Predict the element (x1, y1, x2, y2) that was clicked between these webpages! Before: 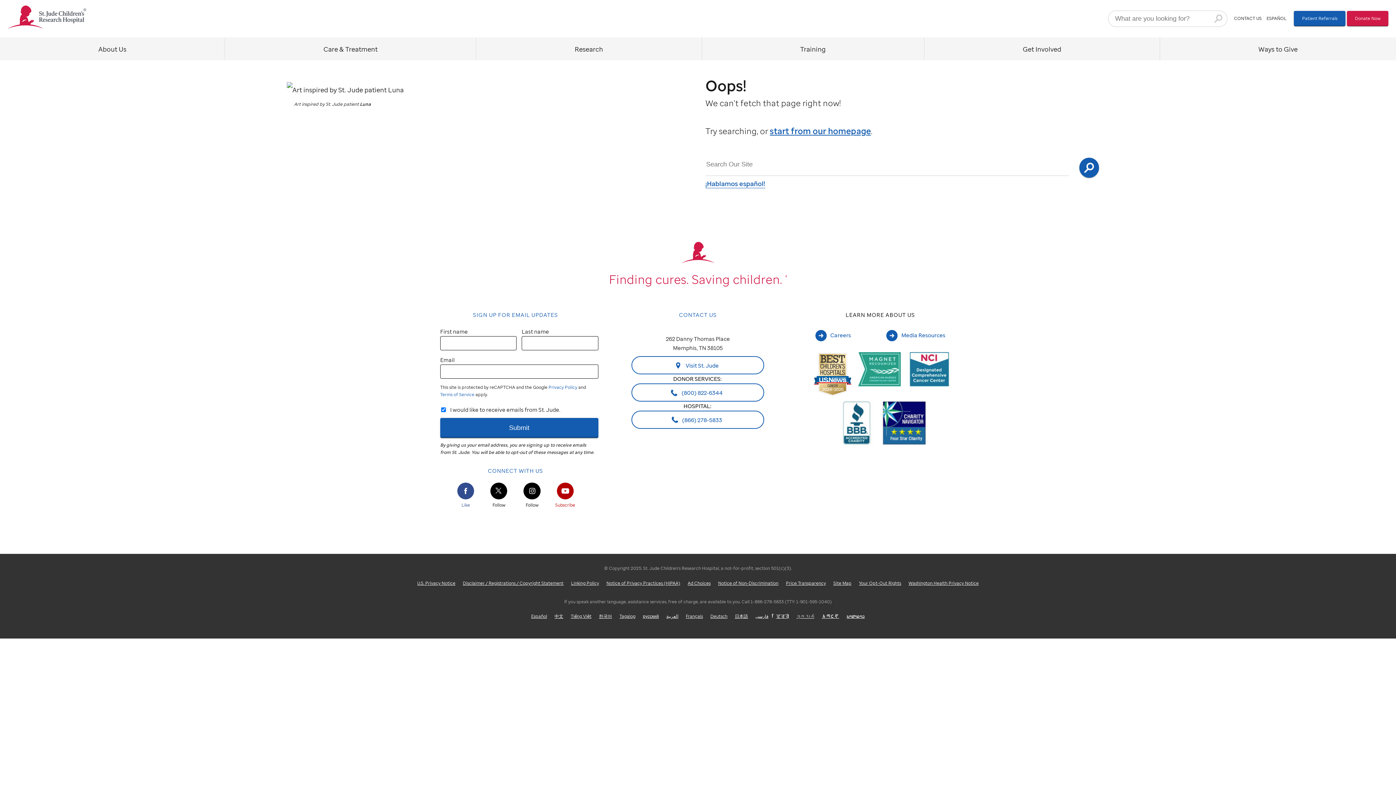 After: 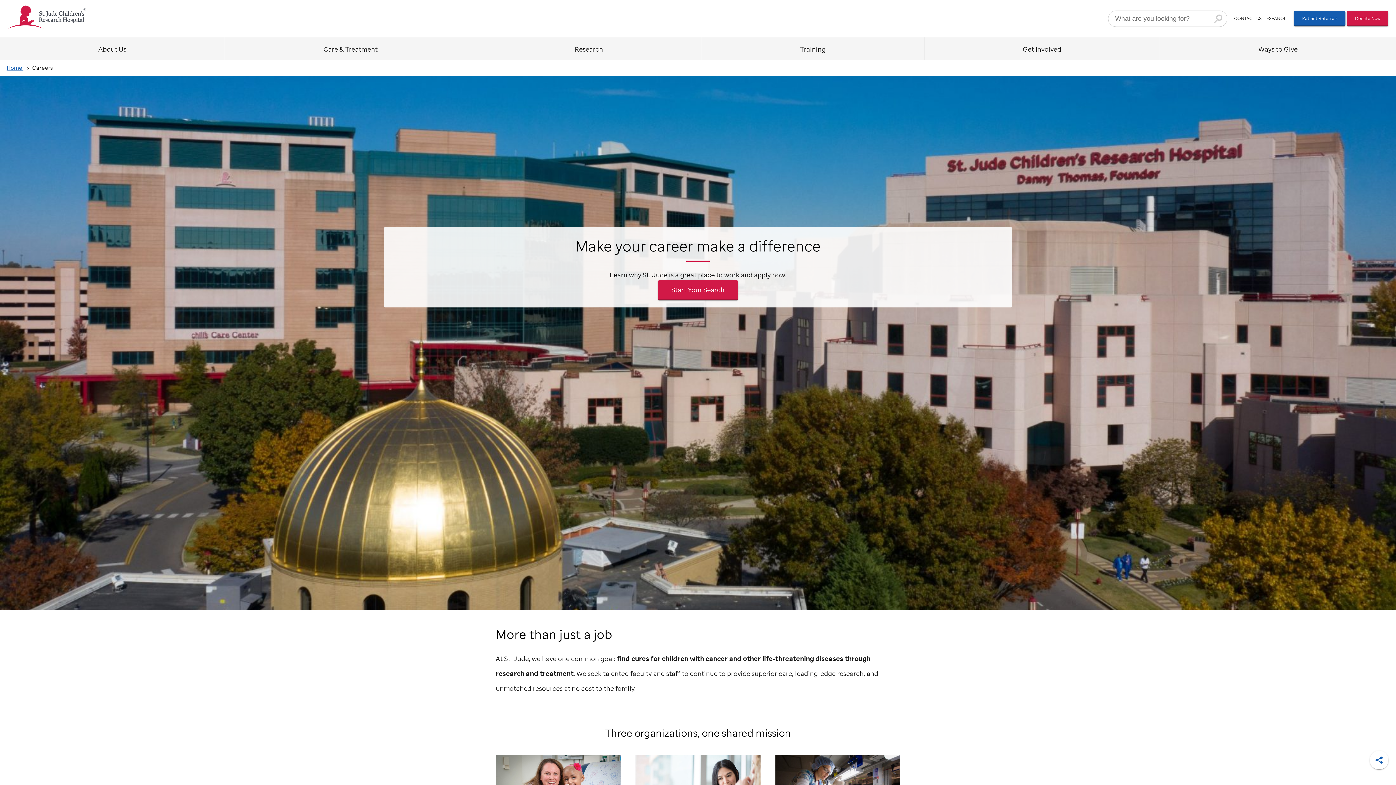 Action: bbox: (815, 330, 851, 341) label: Careers